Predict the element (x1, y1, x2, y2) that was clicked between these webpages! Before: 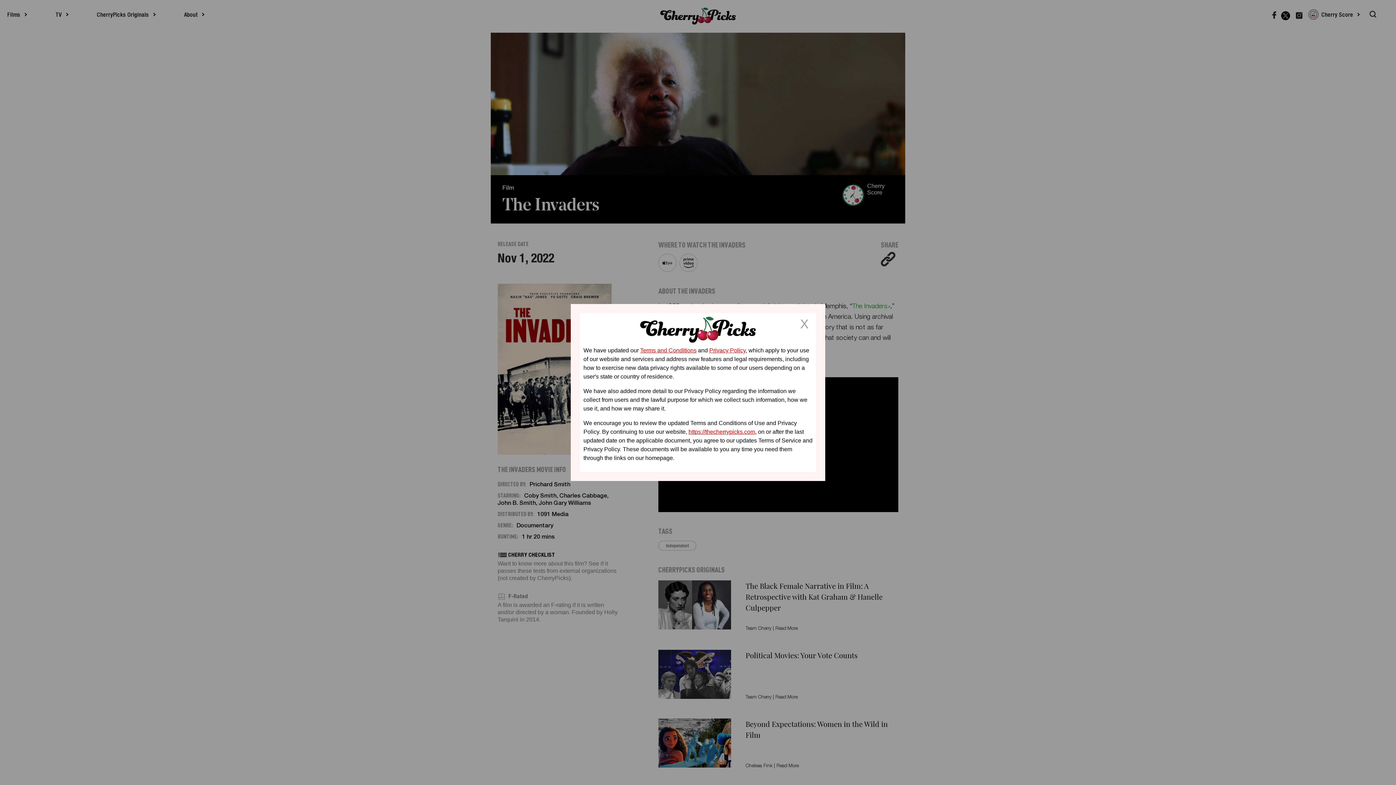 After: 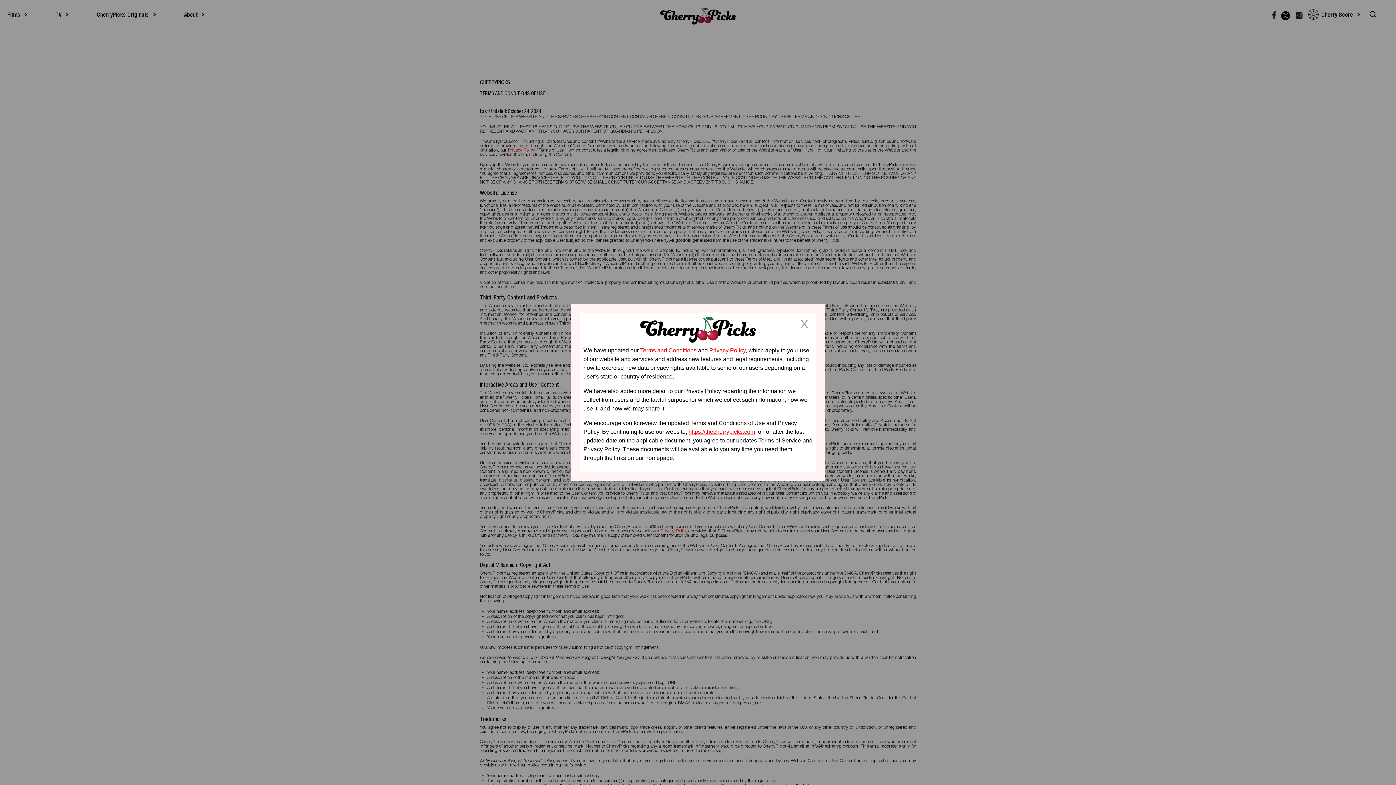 Action: bbox: (640, 347, 696, 353) label: Terms and Conditions